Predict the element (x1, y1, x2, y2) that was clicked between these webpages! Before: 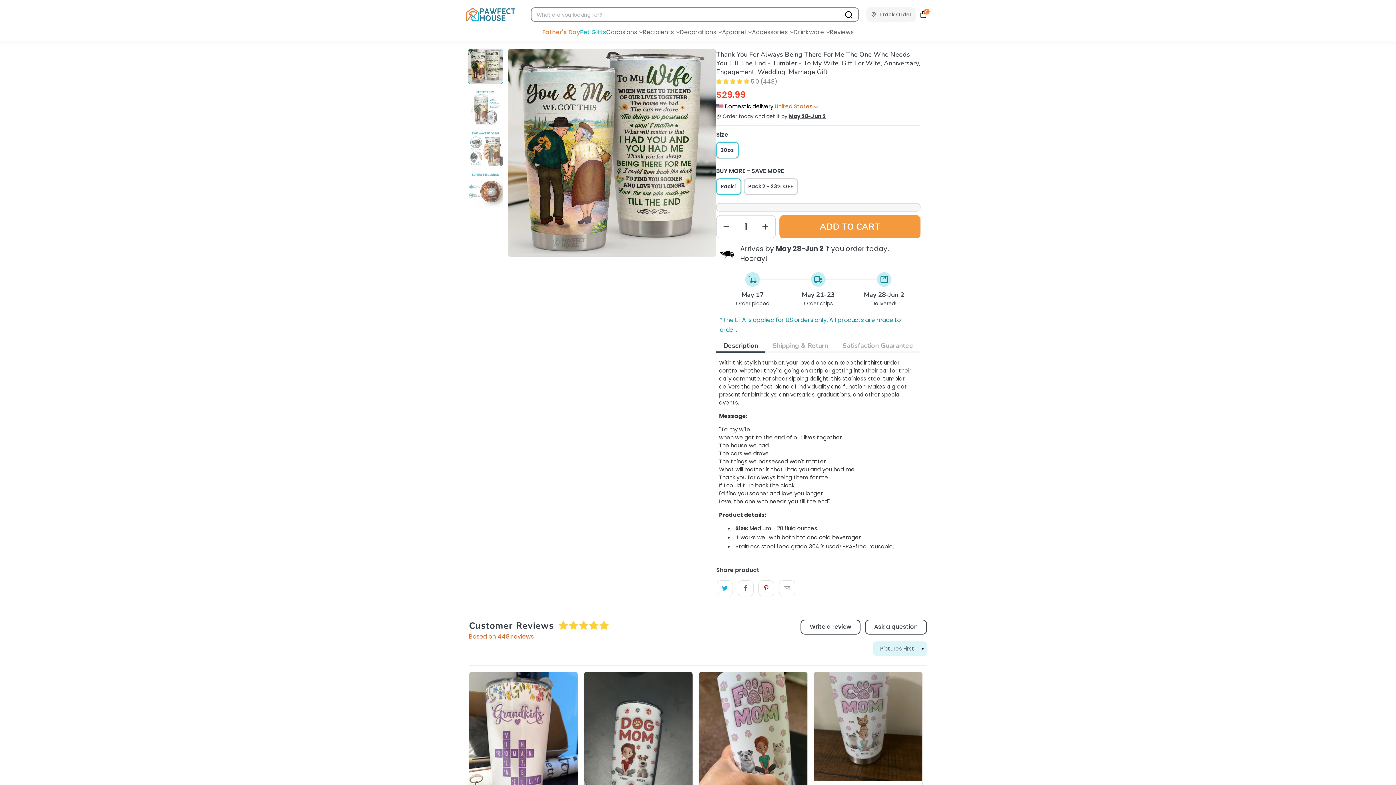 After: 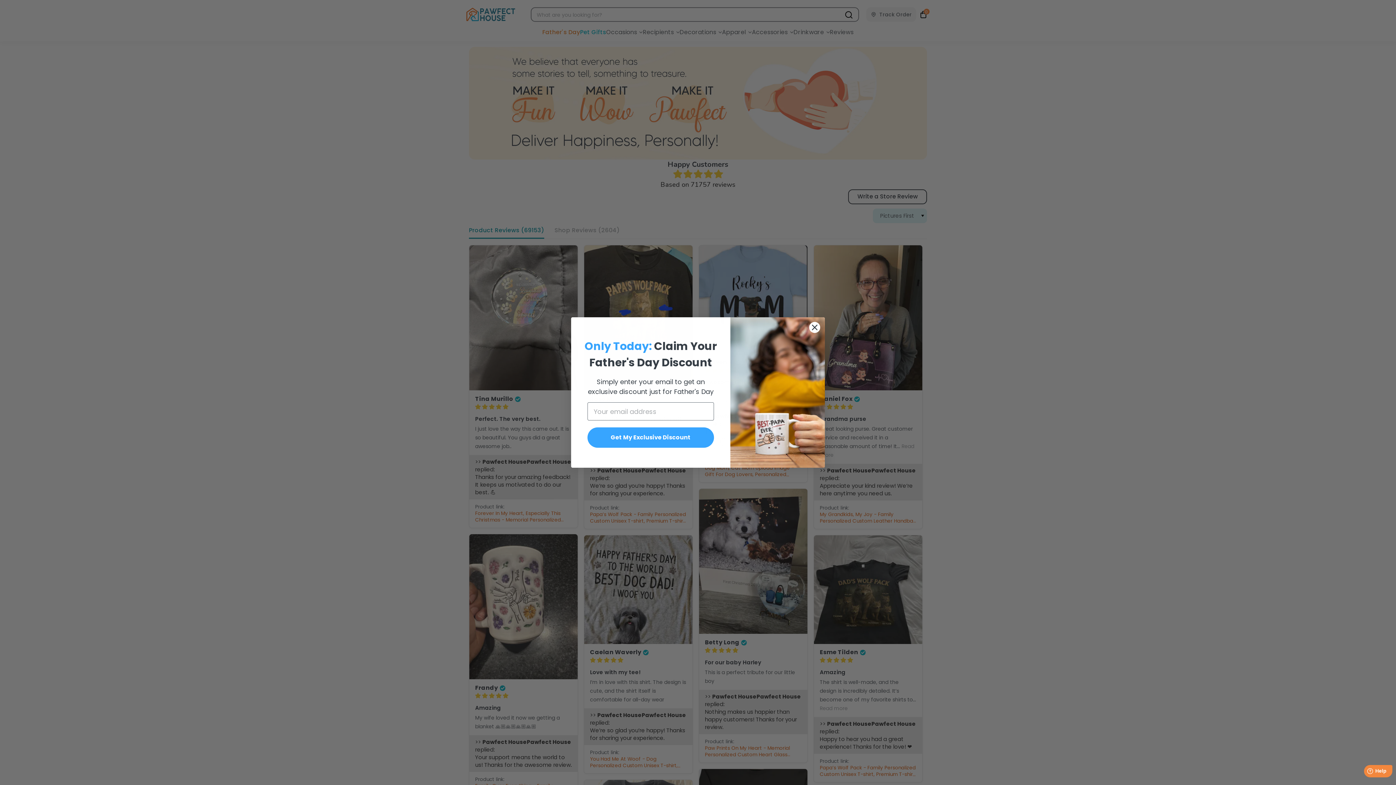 Action: label: Reviews bbox: (830, 23, 853, 41)